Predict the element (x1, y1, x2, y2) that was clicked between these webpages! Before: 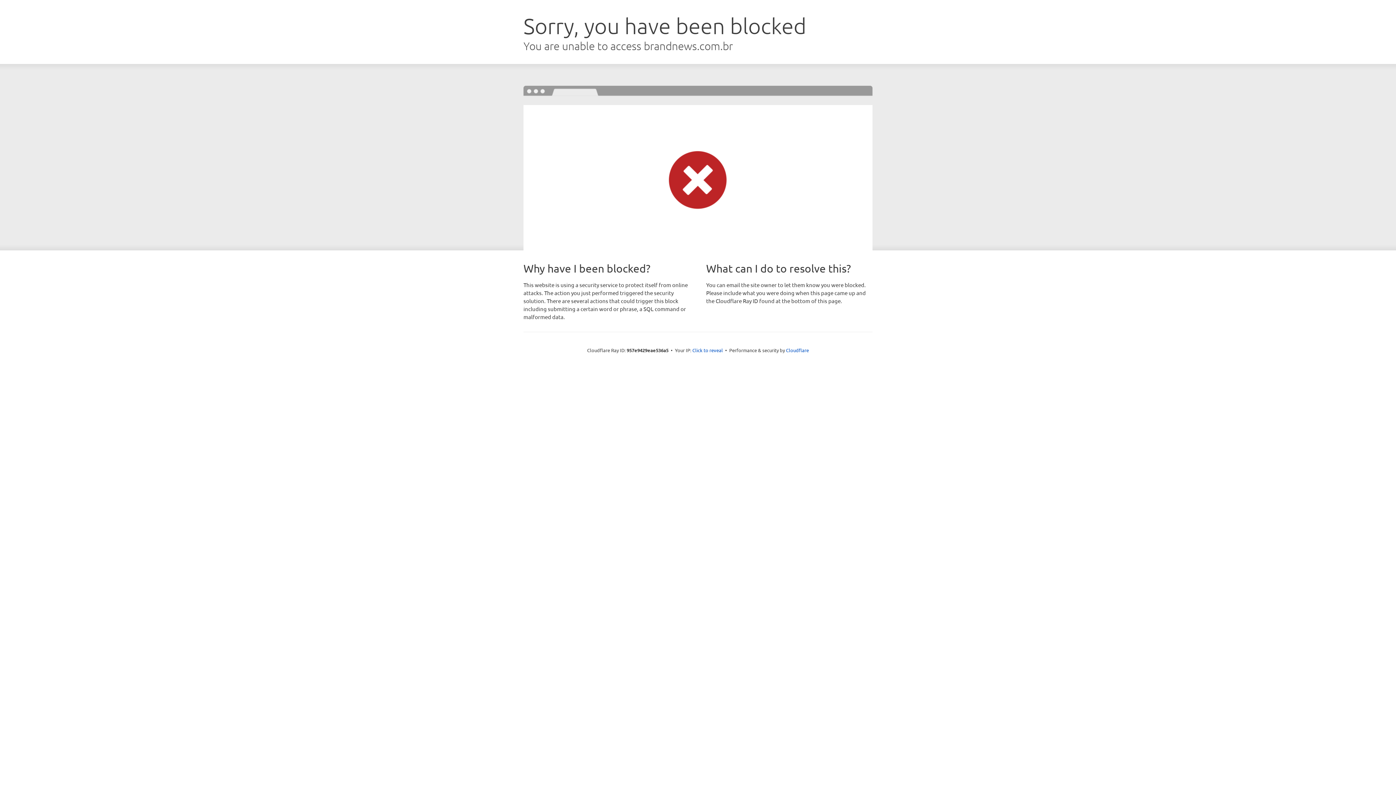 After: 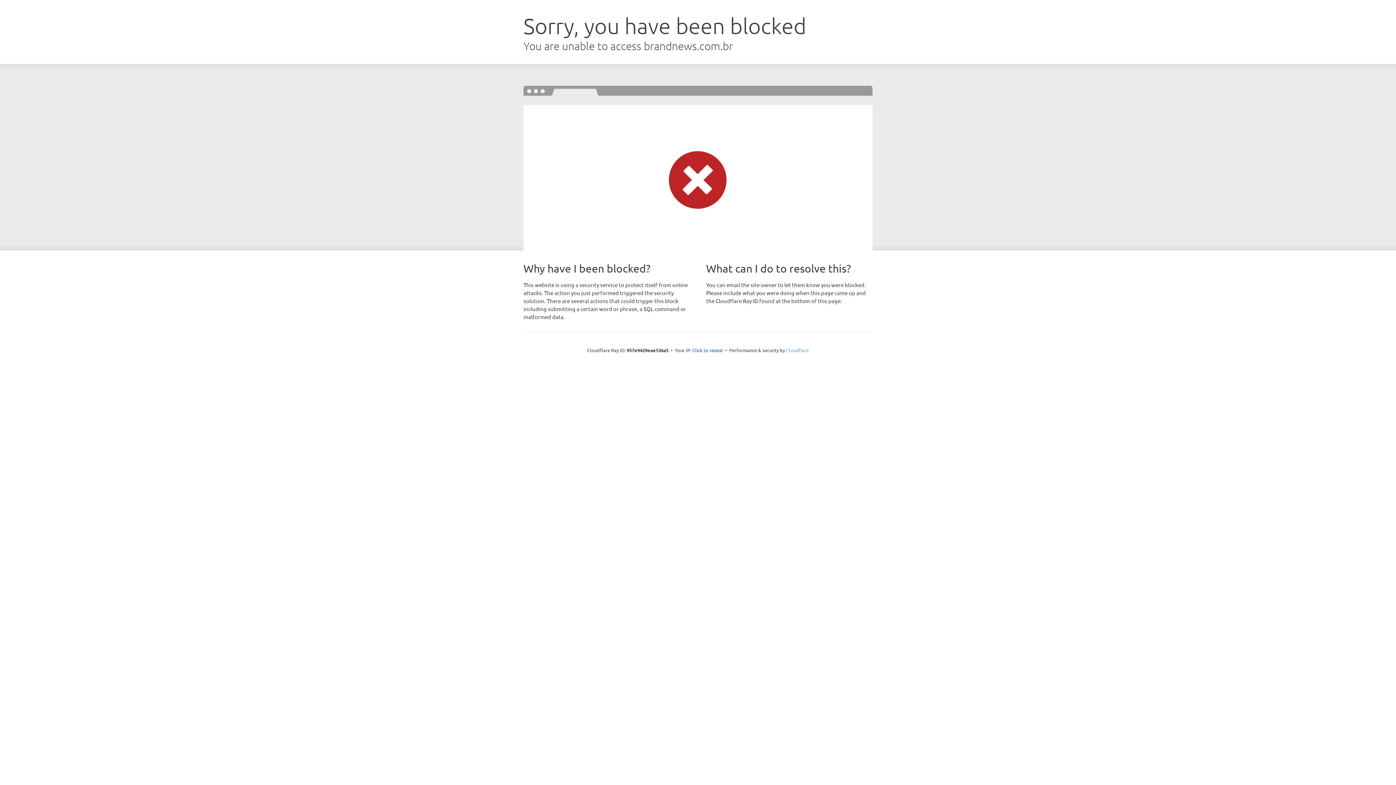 Action: bbox: (786, 347, 809, 353) label: Cloudflare